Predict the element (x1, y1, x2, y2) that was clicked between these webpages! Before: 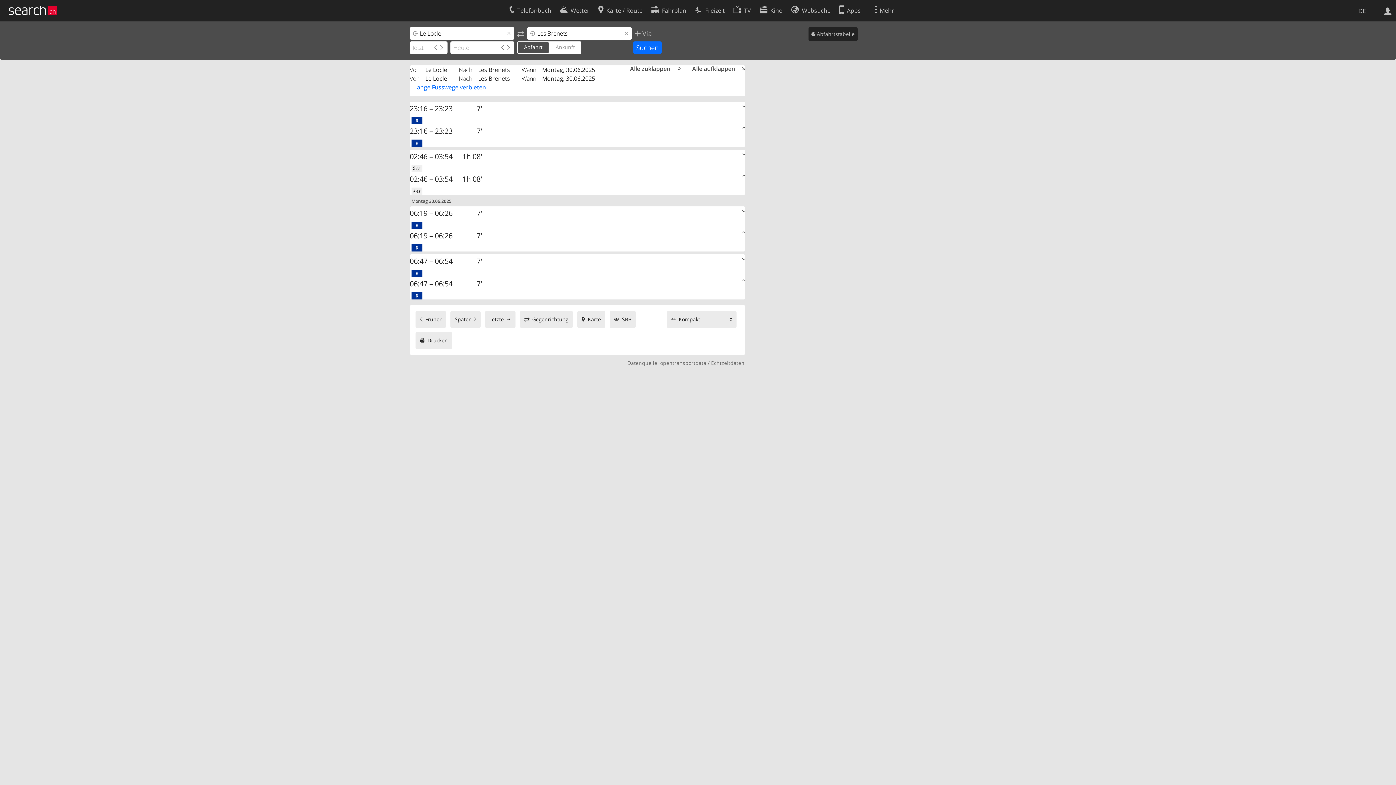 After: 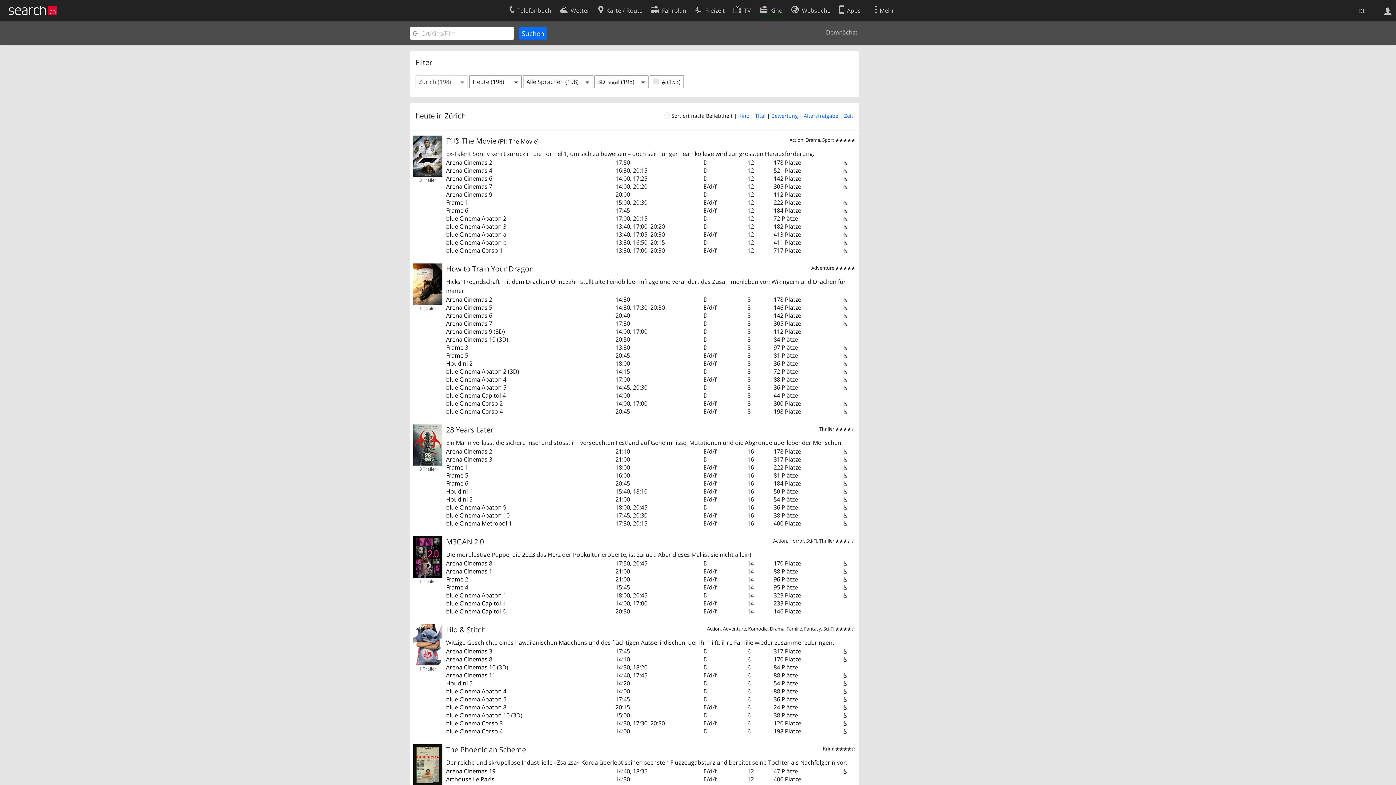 Action: bbox: (759, 2, 782, 16) label: Kino